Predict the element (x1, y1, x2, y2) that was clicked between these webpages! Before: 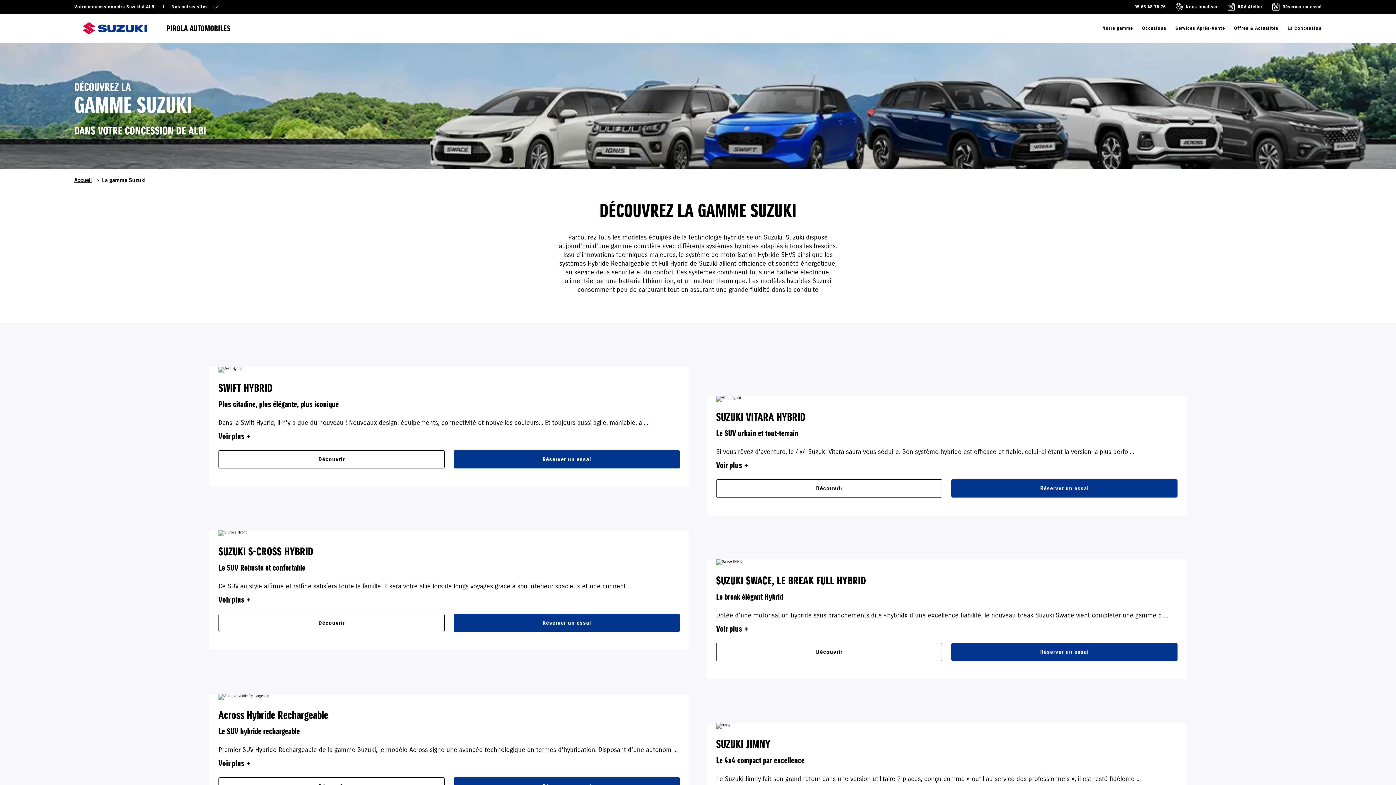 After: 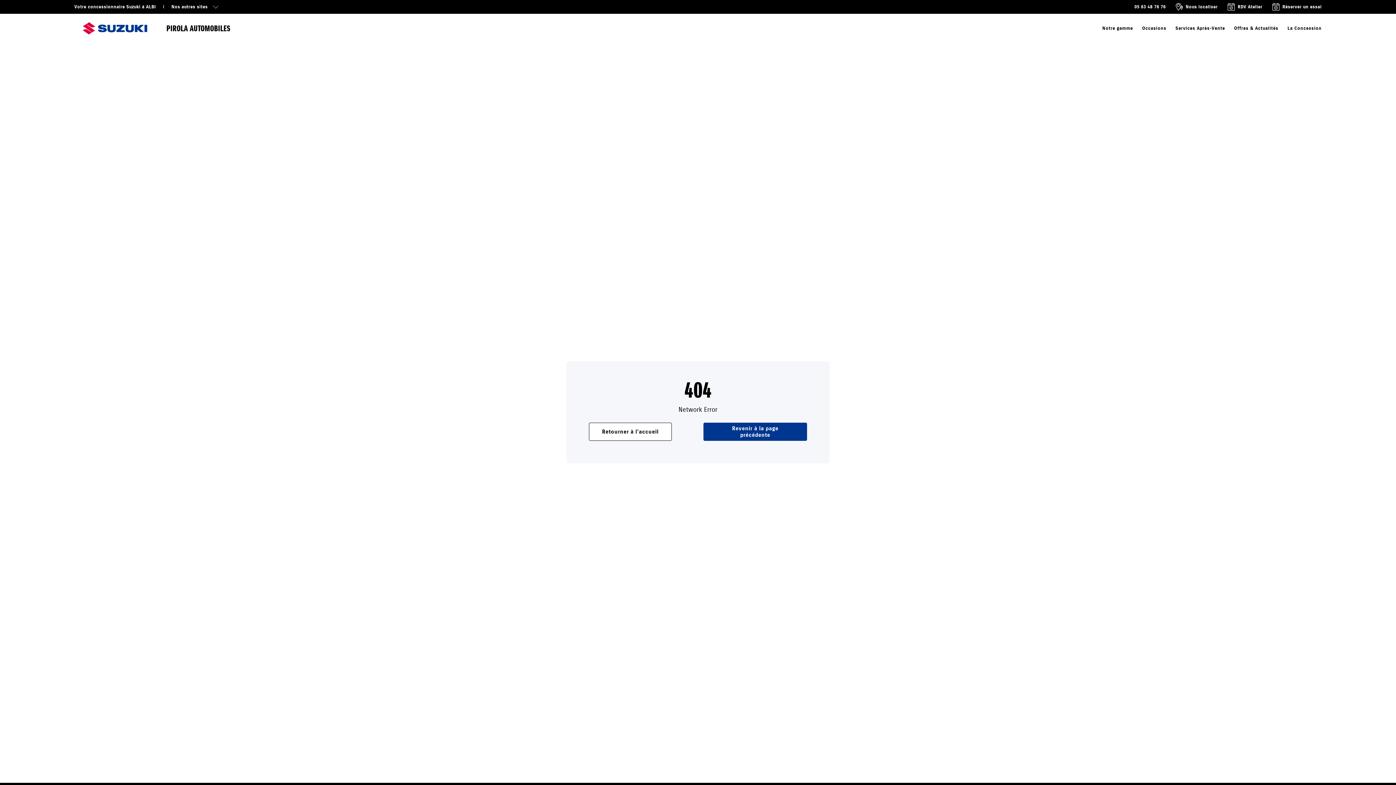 Action: bbox: (716, 643, 942, 661) label: Découvrir